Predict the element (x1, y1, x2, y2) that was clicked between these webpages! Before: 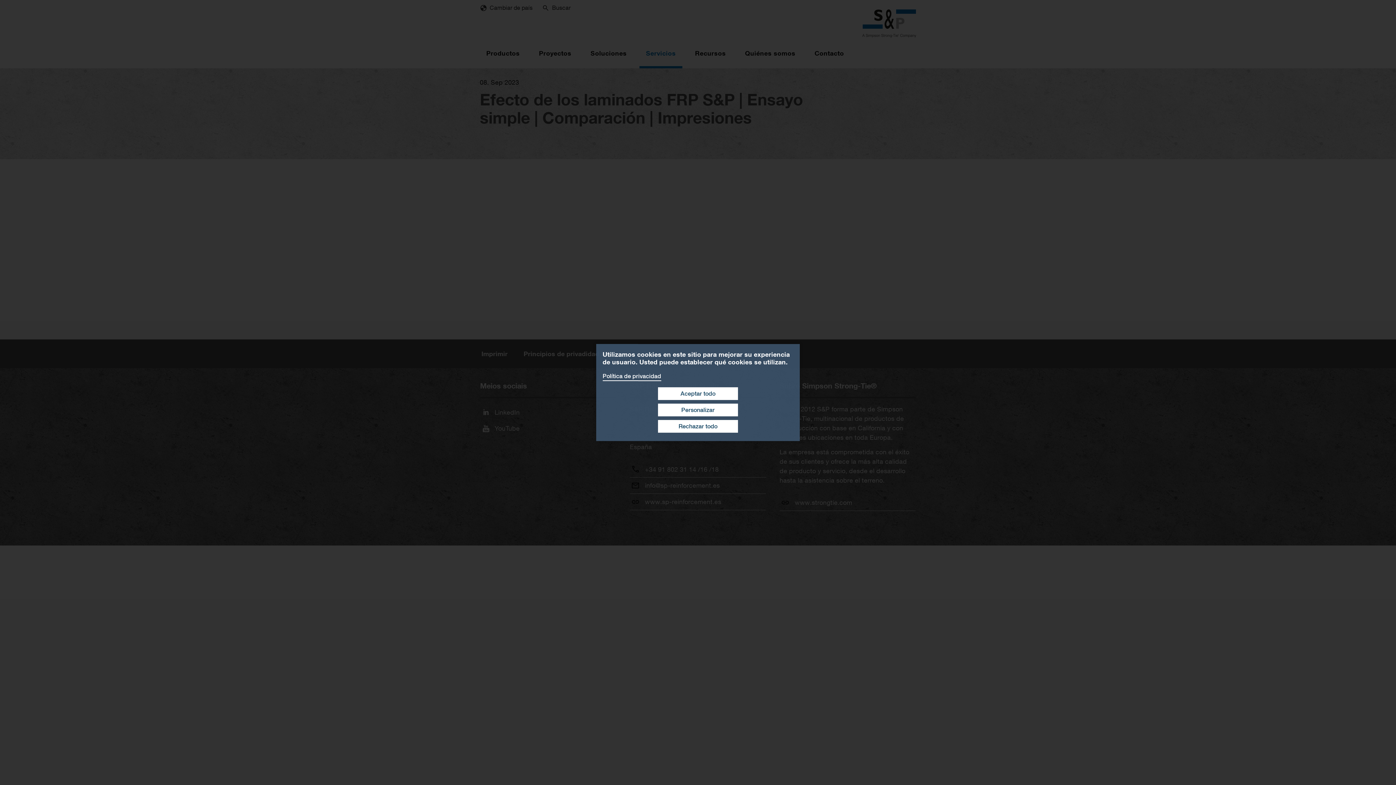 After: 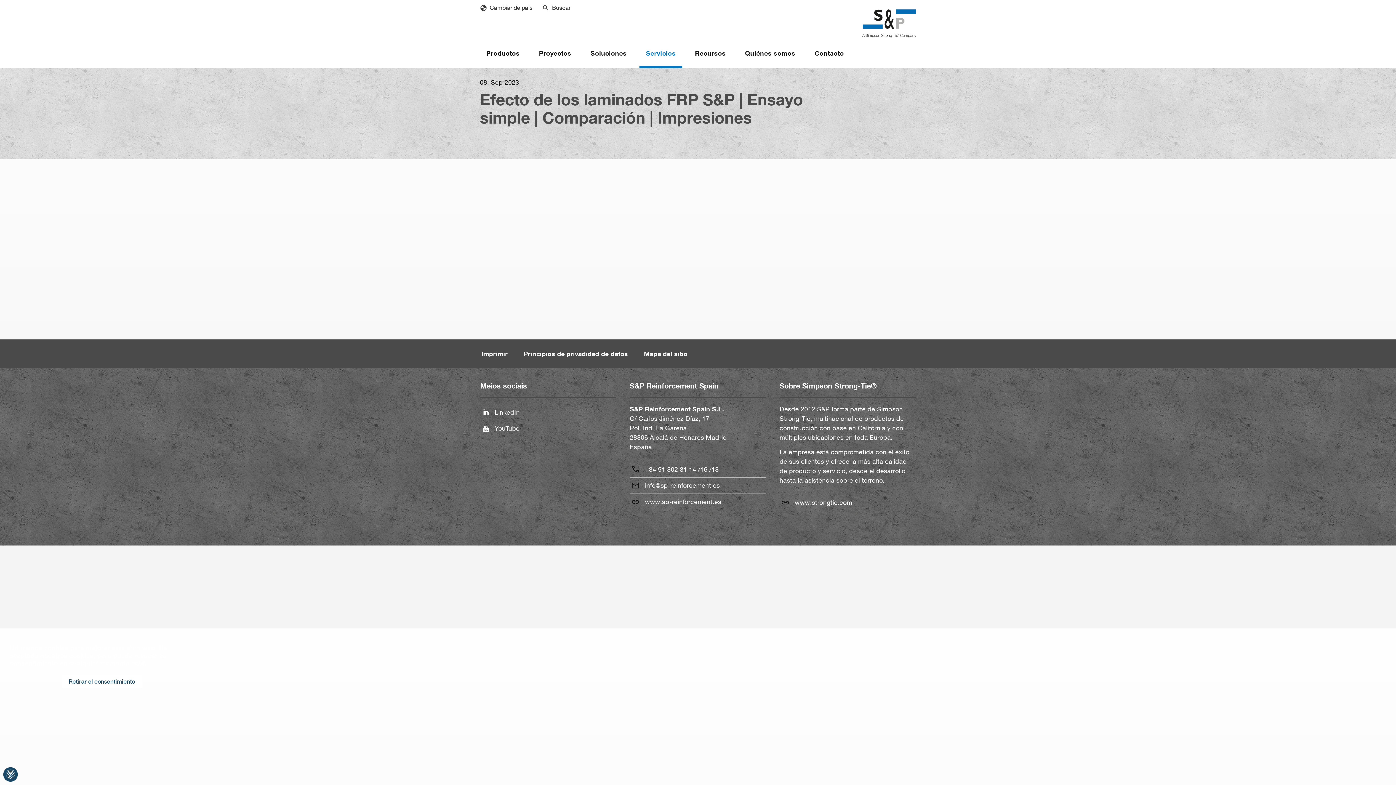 Action: label: Aceptar todo bbox: (658, 387, 738, 400)